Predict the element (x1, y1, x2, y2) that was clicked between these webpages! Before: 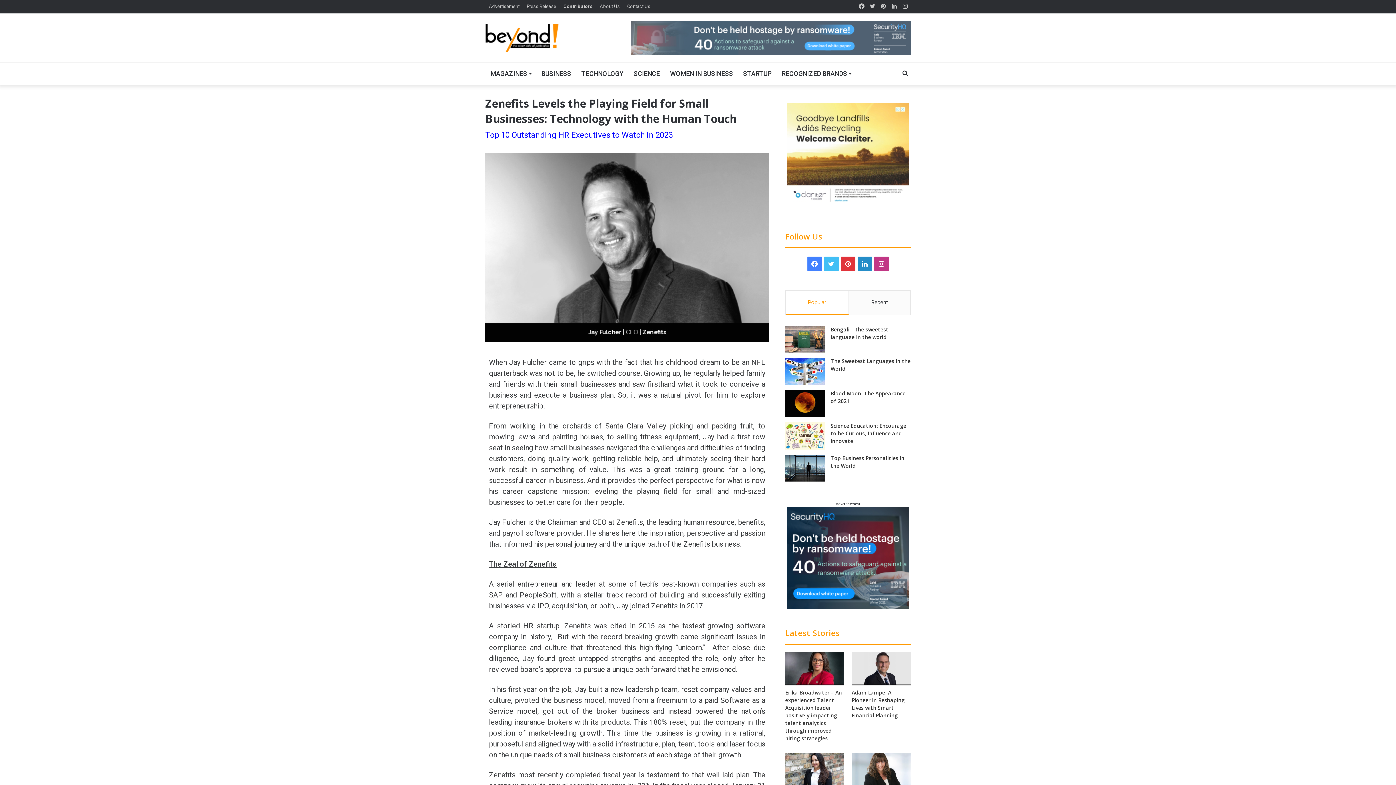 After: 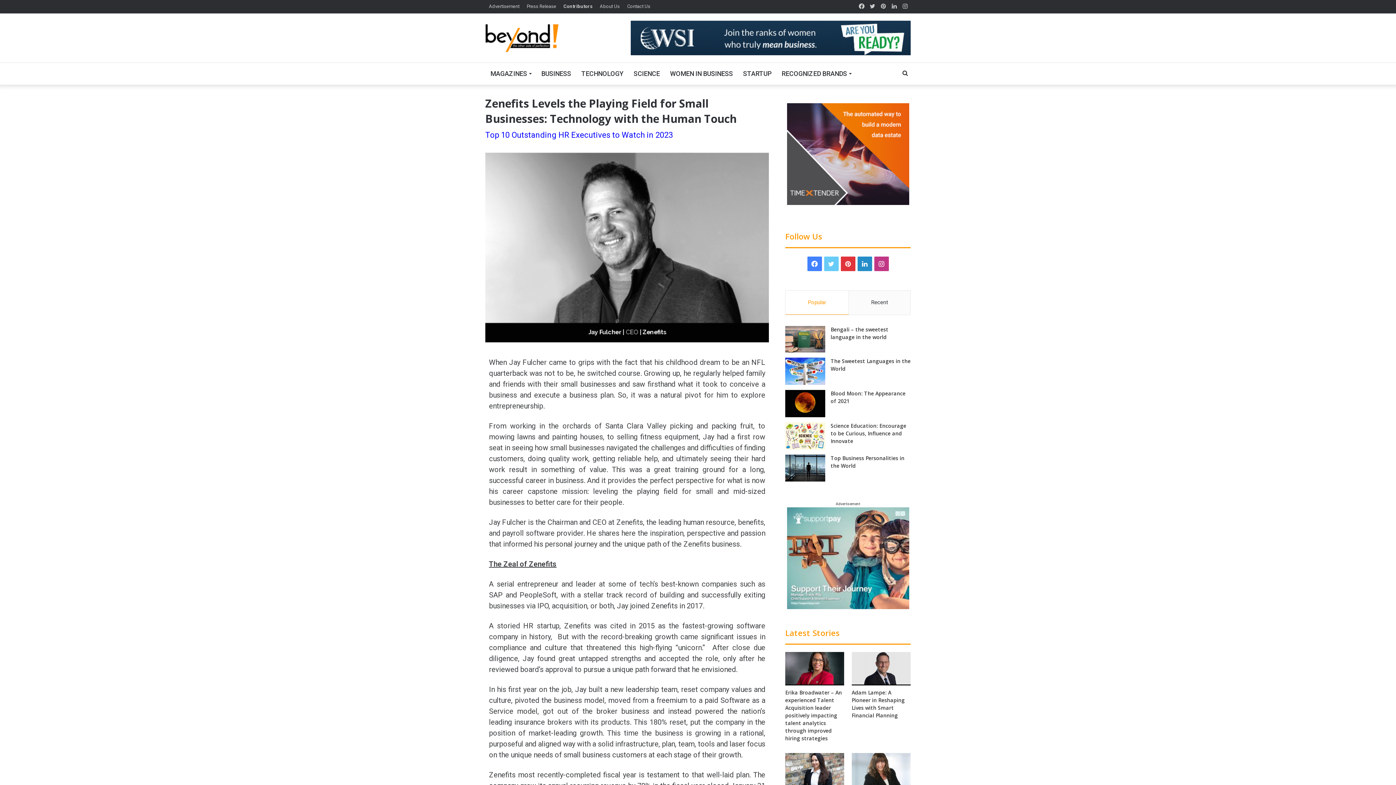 Action: bbox: (824, 256, 838, 271) label: Twitter